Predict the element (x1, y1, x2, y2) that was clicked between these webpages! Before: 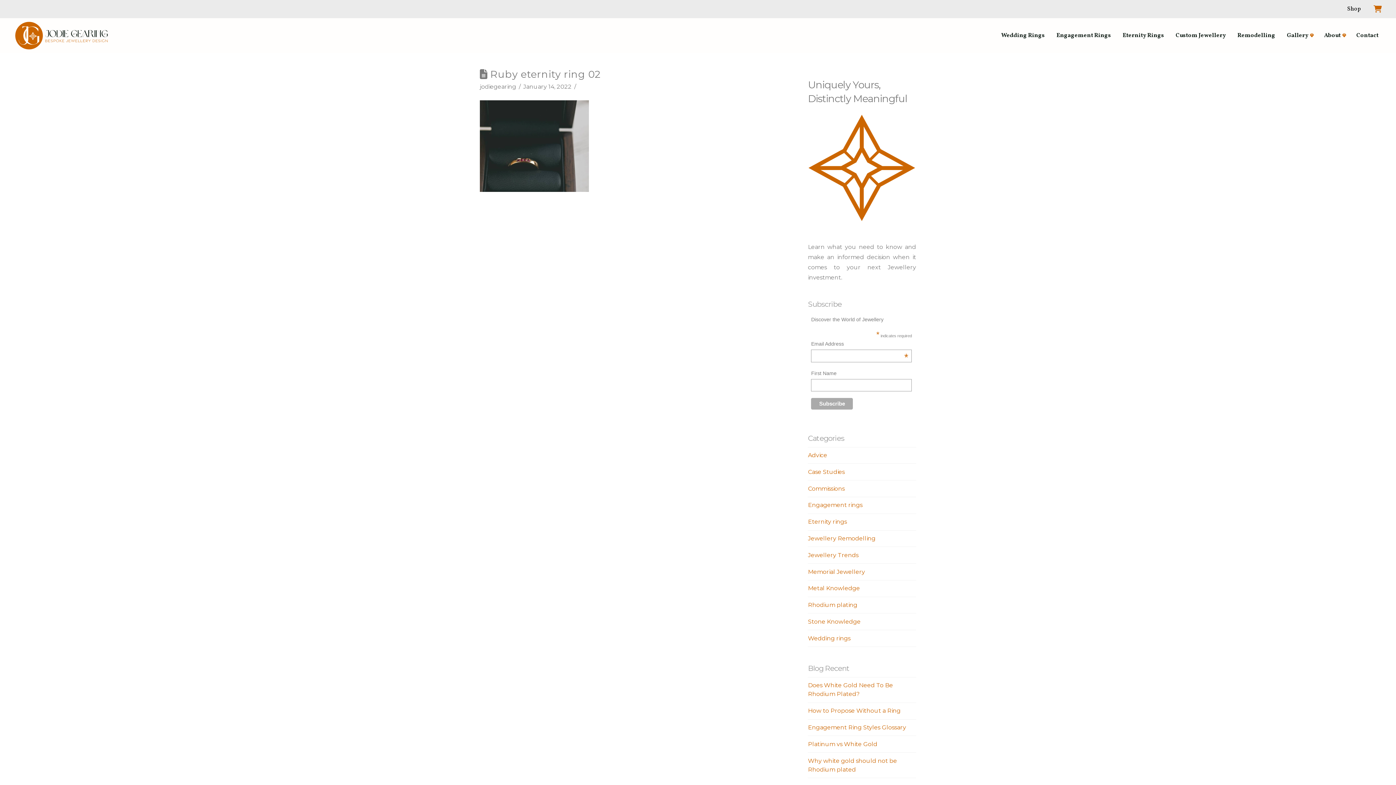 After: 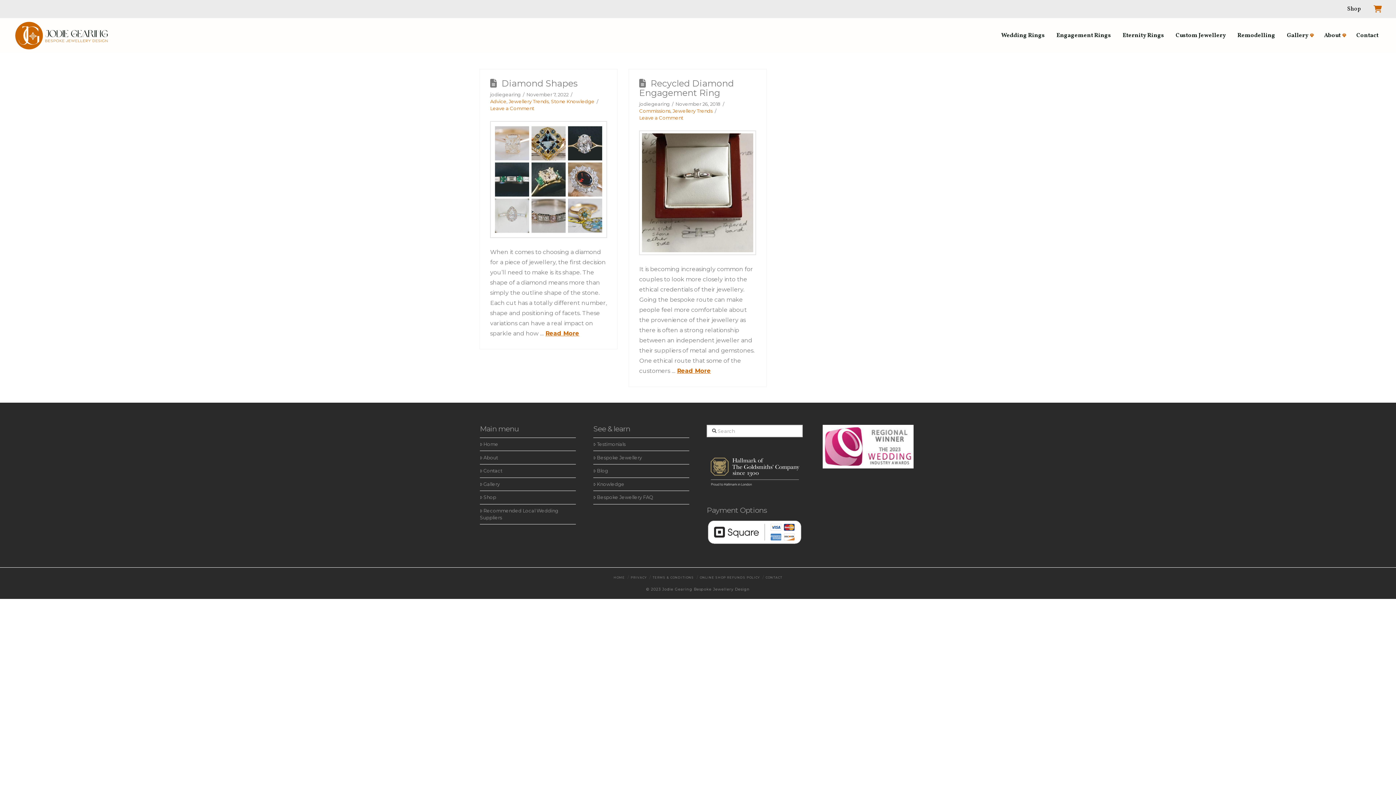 Action: label: Jewellery Trends bbox: (808, 551, 858, 559)